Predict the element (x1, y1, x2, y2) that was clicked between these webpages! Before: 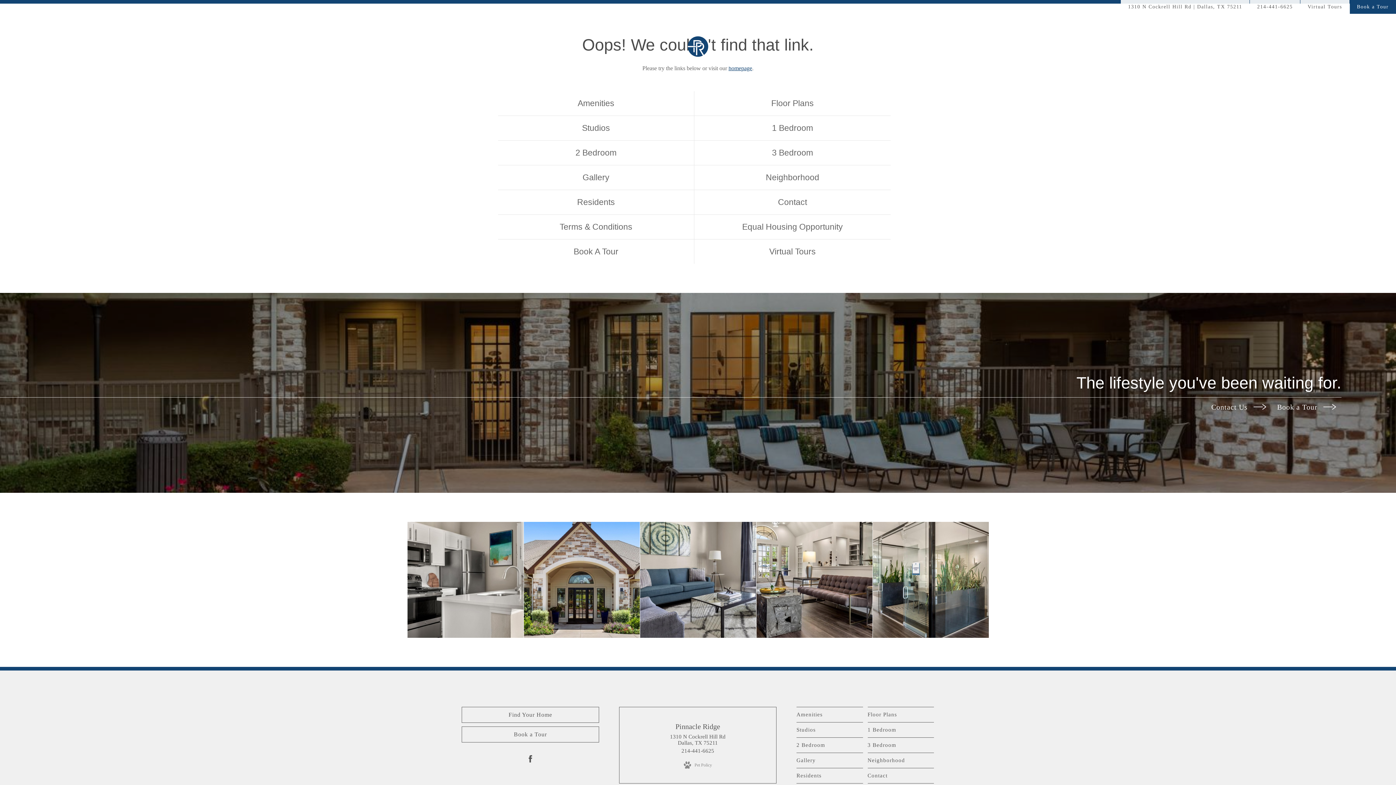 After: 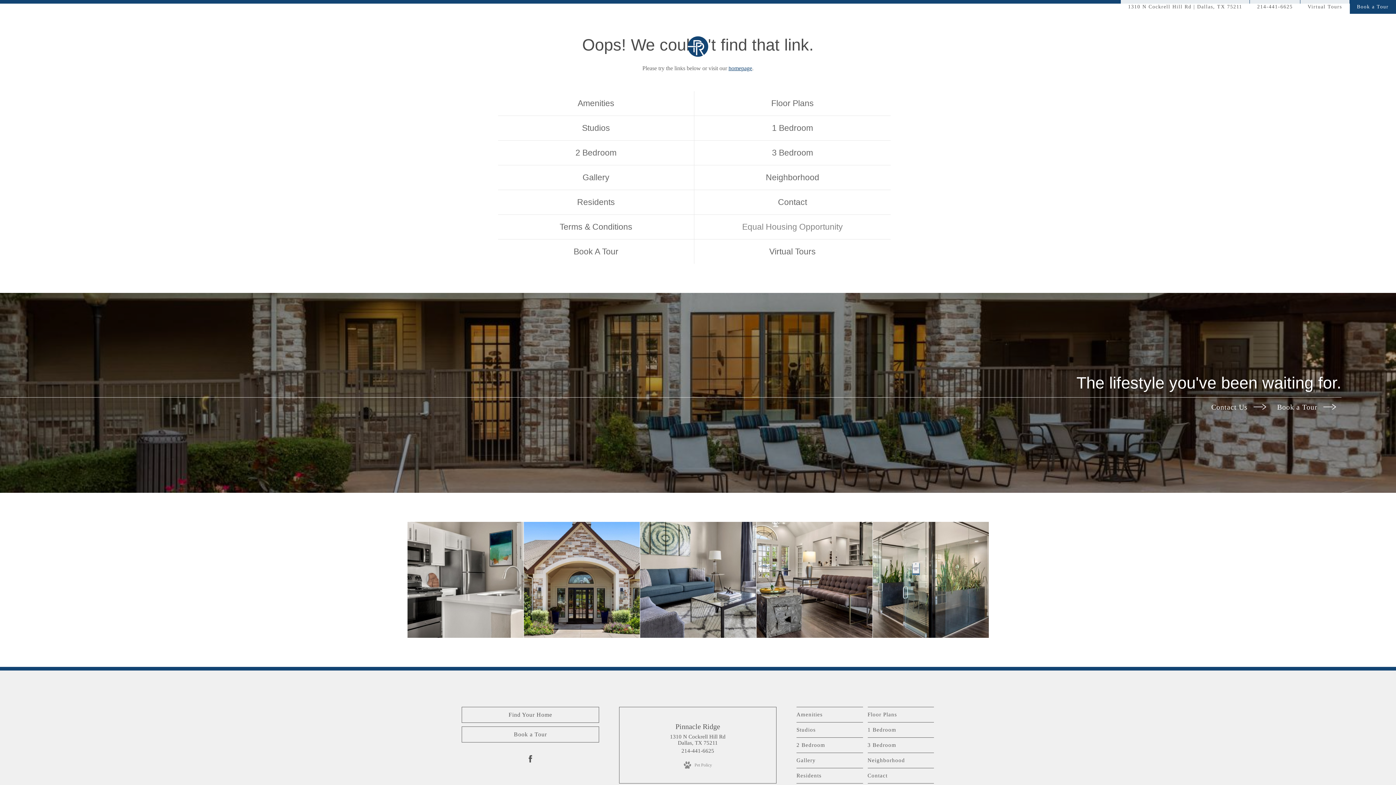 Action: bbox: (694, 214, 890, 239) label: Equal Housing Opportunity